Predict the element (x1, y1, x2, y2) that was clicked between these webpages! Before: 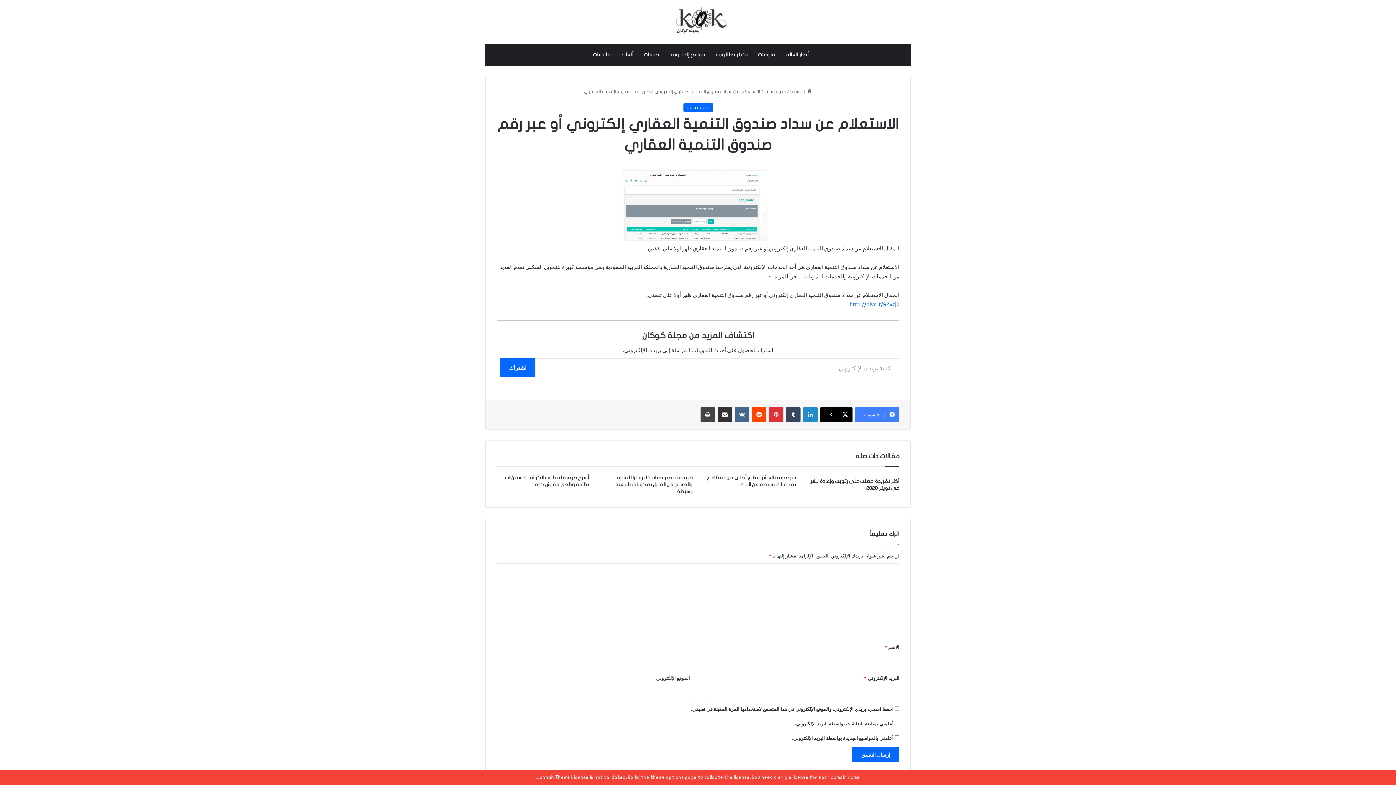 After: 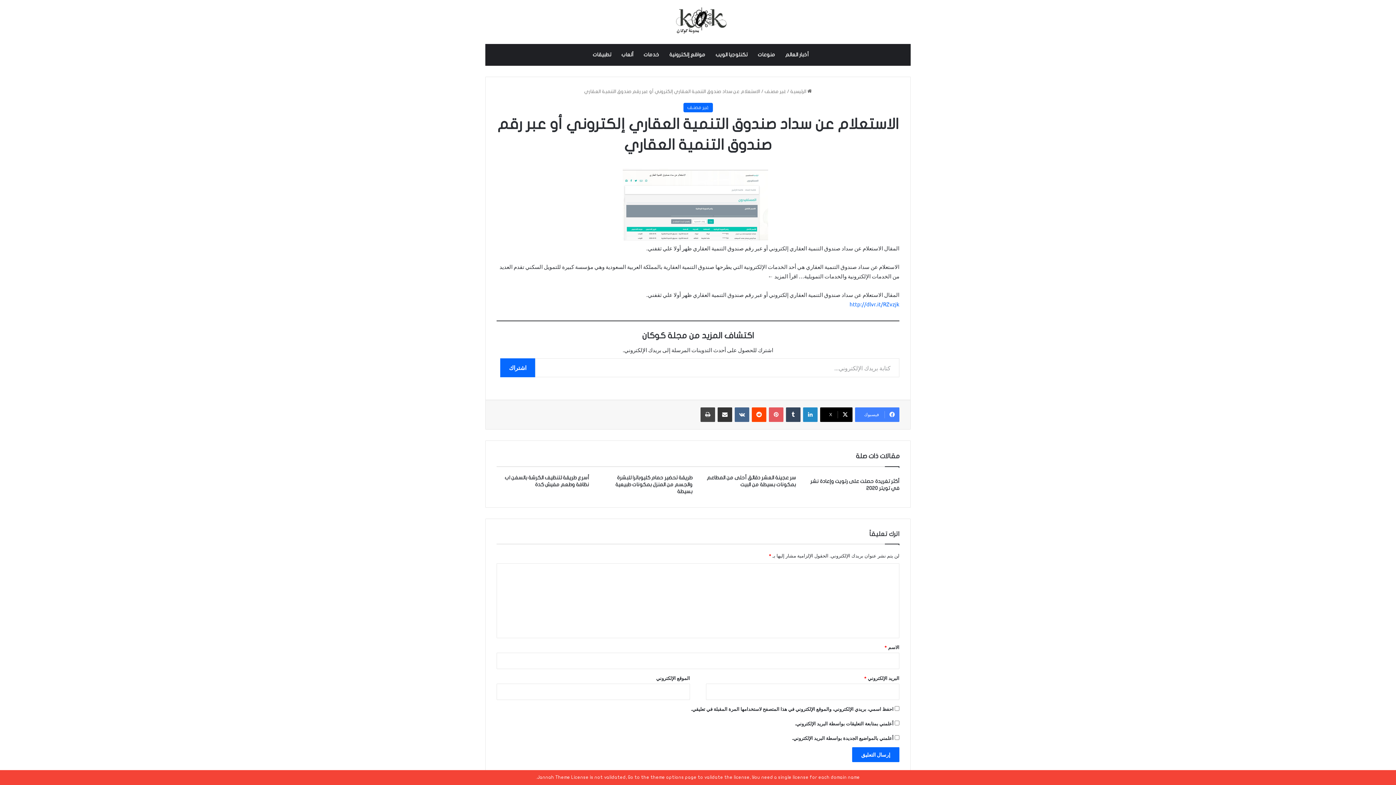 Action: label: بينتيريست bbox: (769, 407, 783, 422)